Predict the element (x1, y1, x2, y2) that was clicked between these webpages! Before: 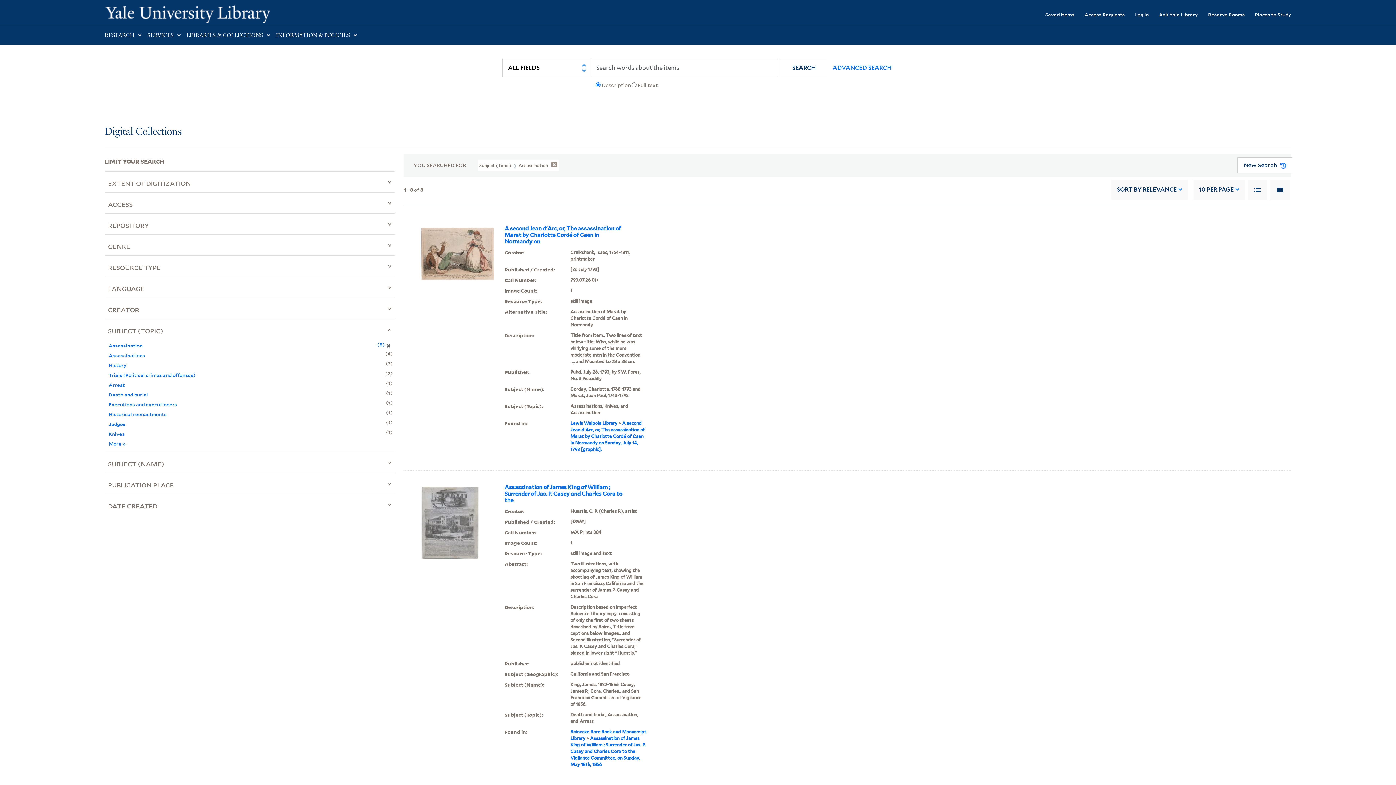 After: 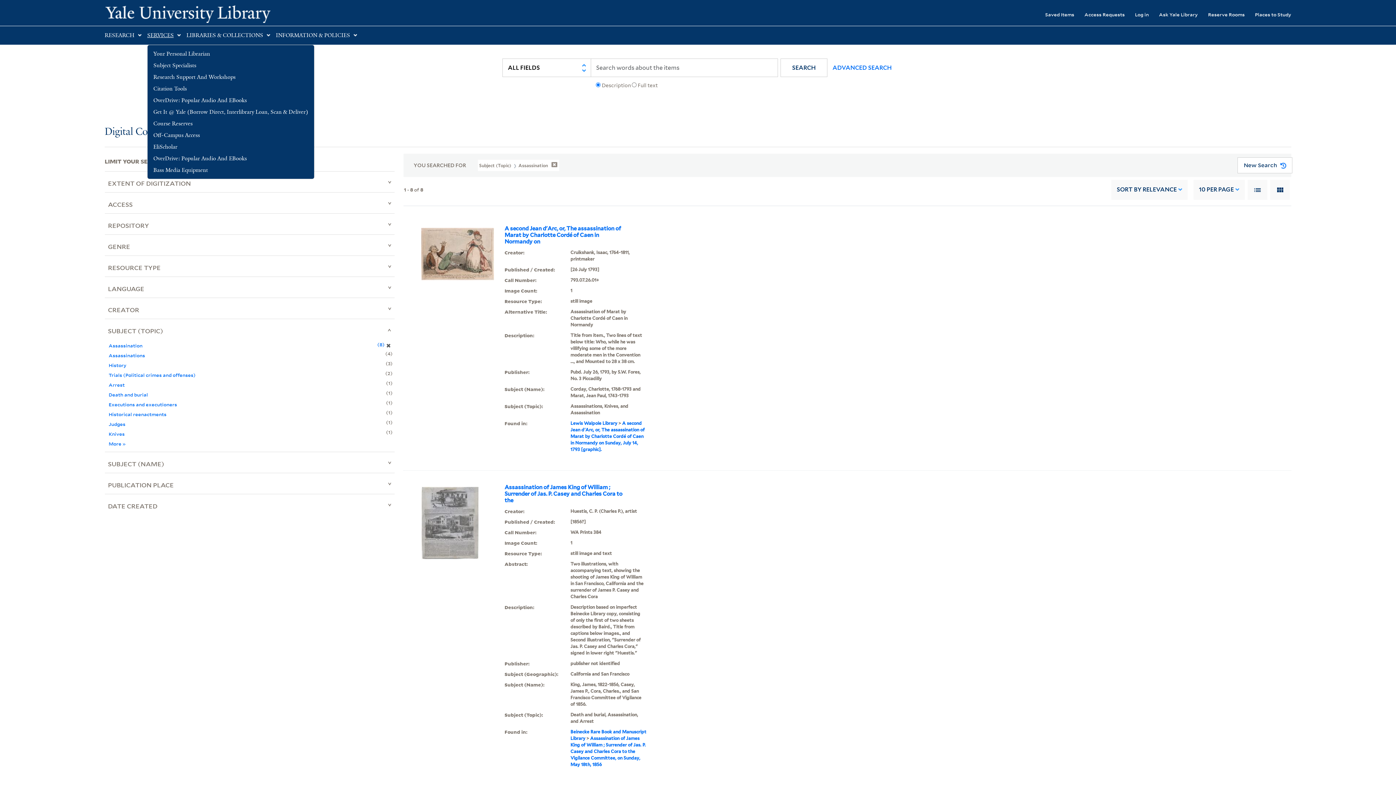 Action: label: SERVICES bbox: (147, 32, 173, 38)